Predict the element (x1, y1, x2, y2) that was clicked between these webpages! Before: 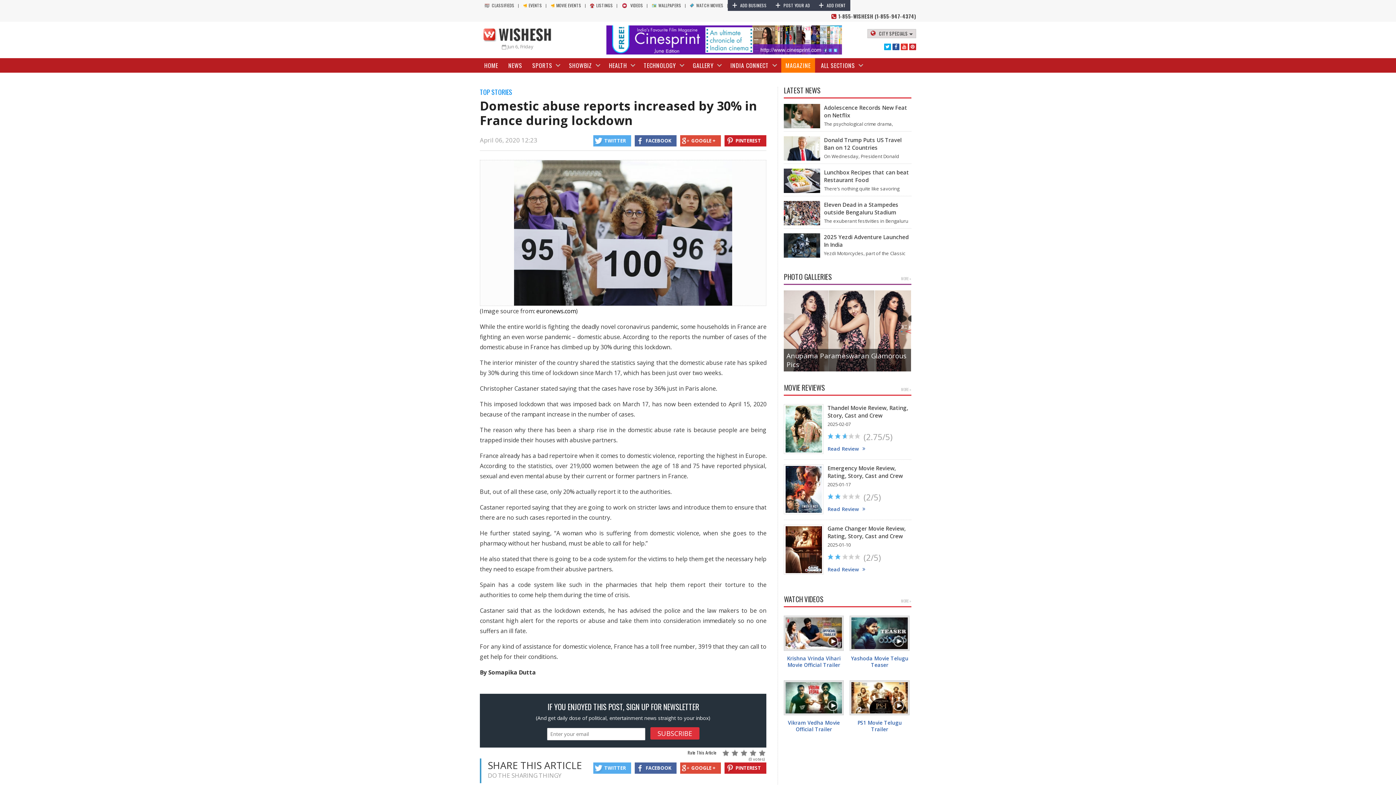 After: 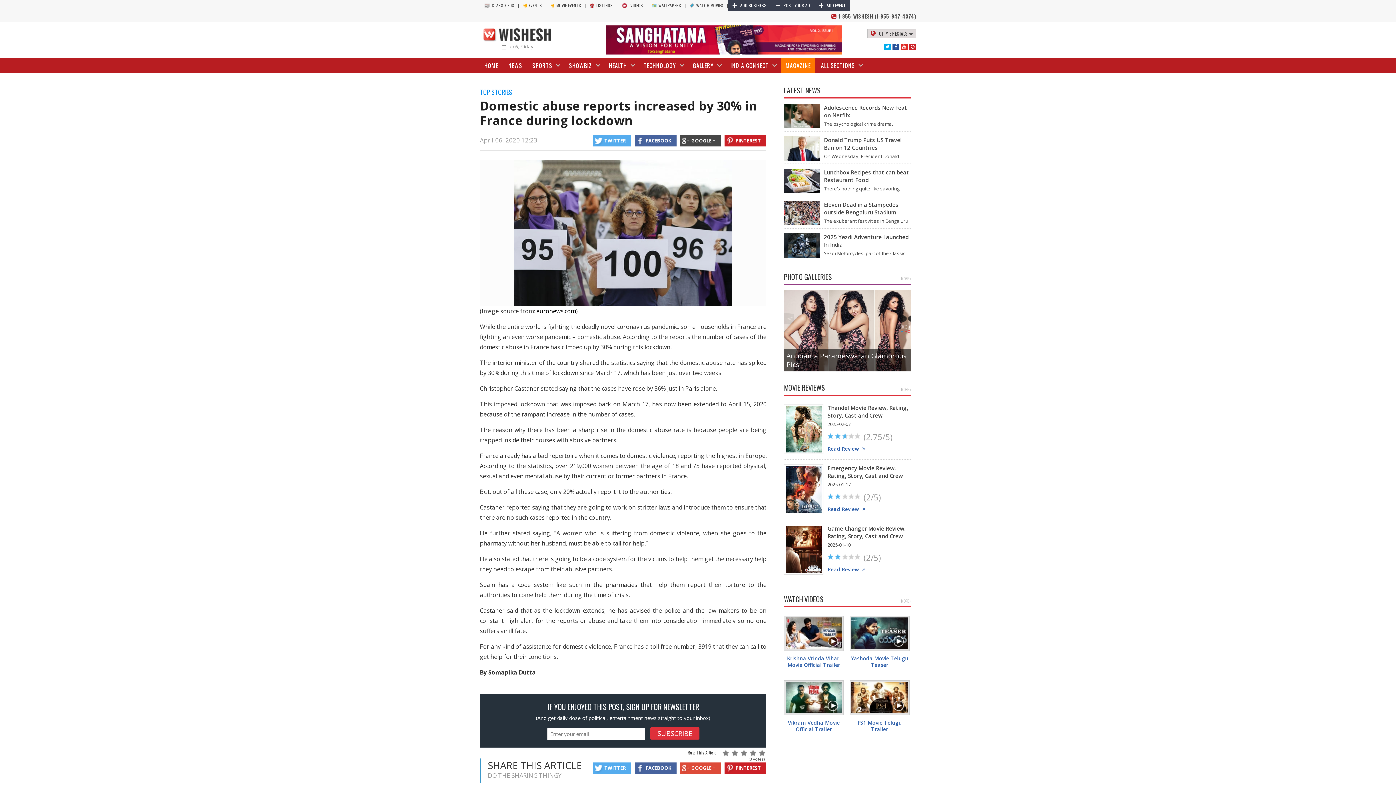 Action: bbox: (680, 135, 721, 146) label:  GOOGLE +